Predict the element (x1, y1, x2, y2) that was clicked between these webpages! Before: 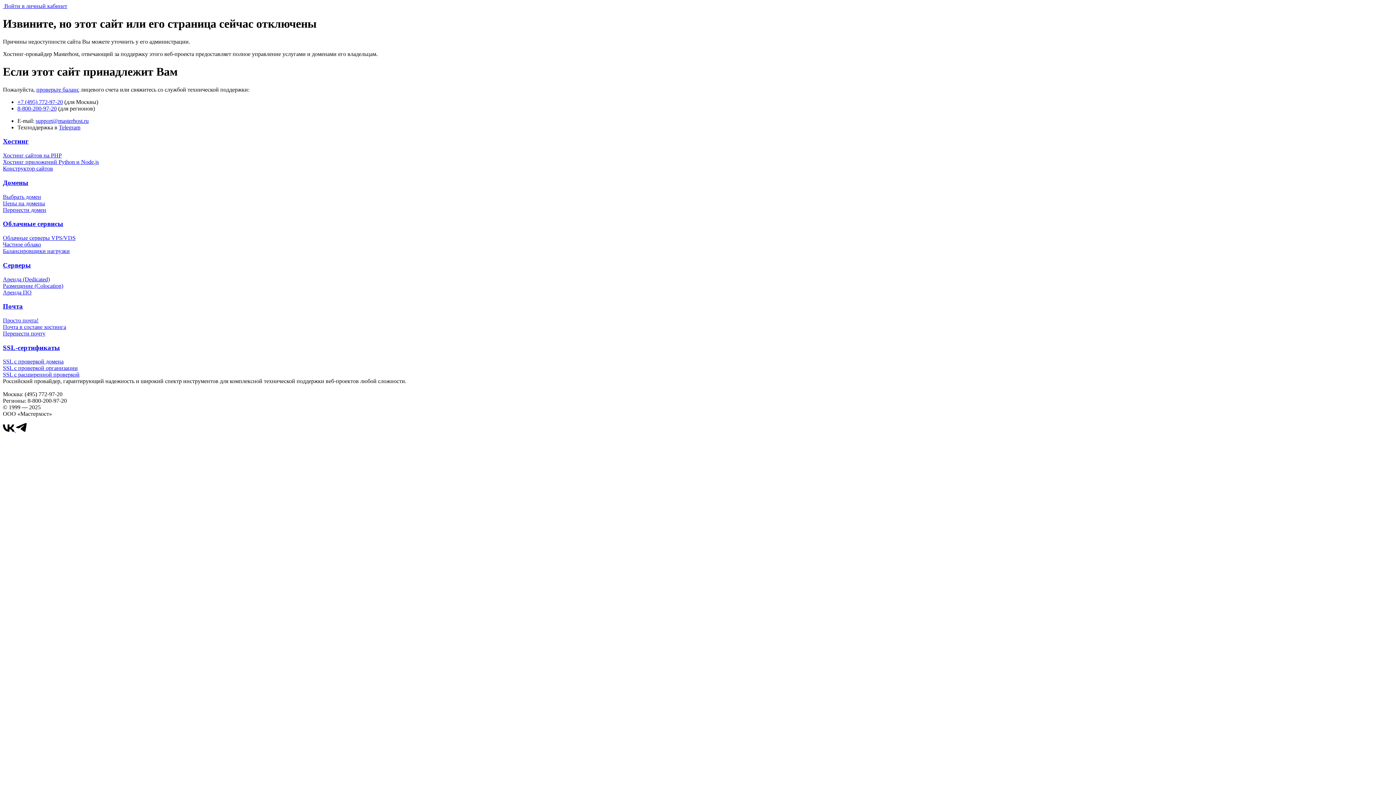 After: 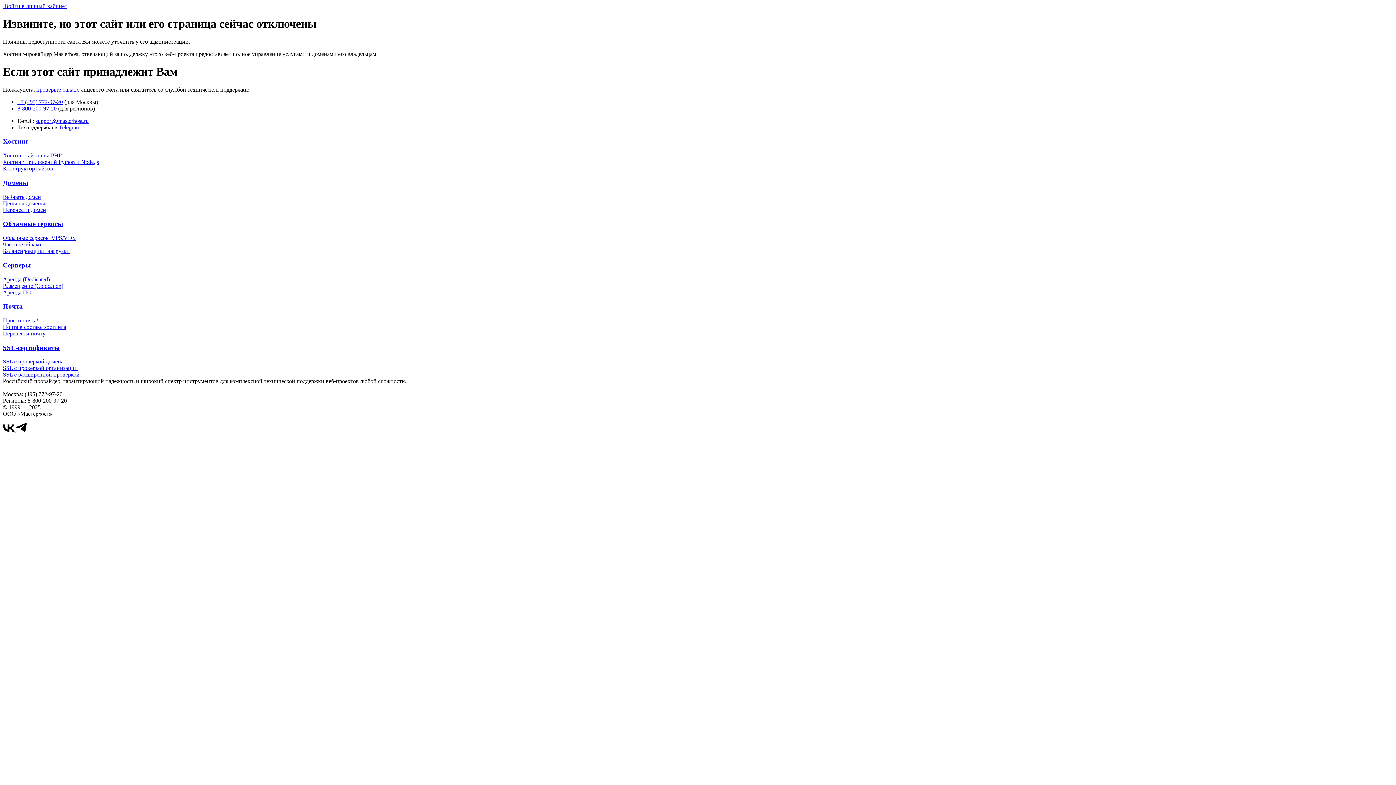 Action: bbox: (36, 86, 79, 92) label: проверьте баланс